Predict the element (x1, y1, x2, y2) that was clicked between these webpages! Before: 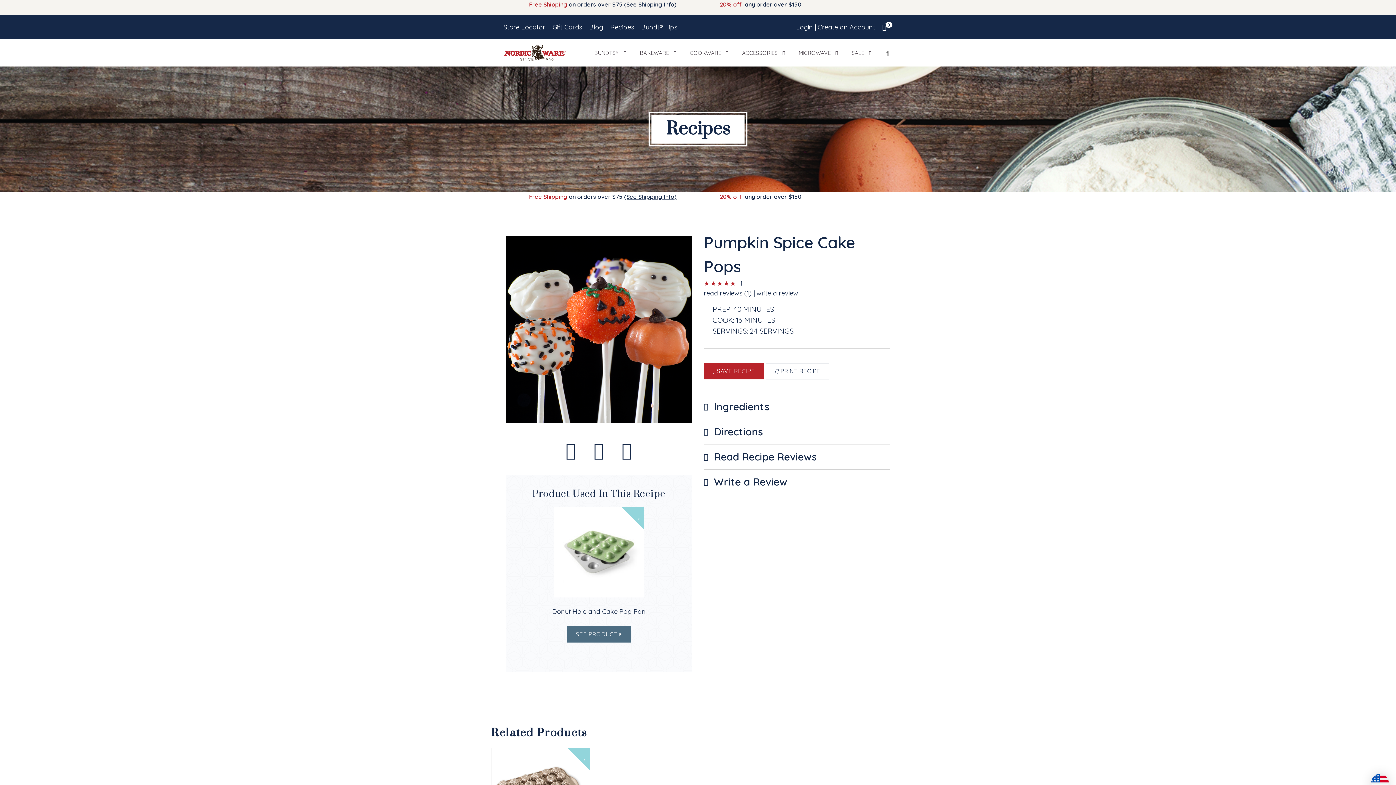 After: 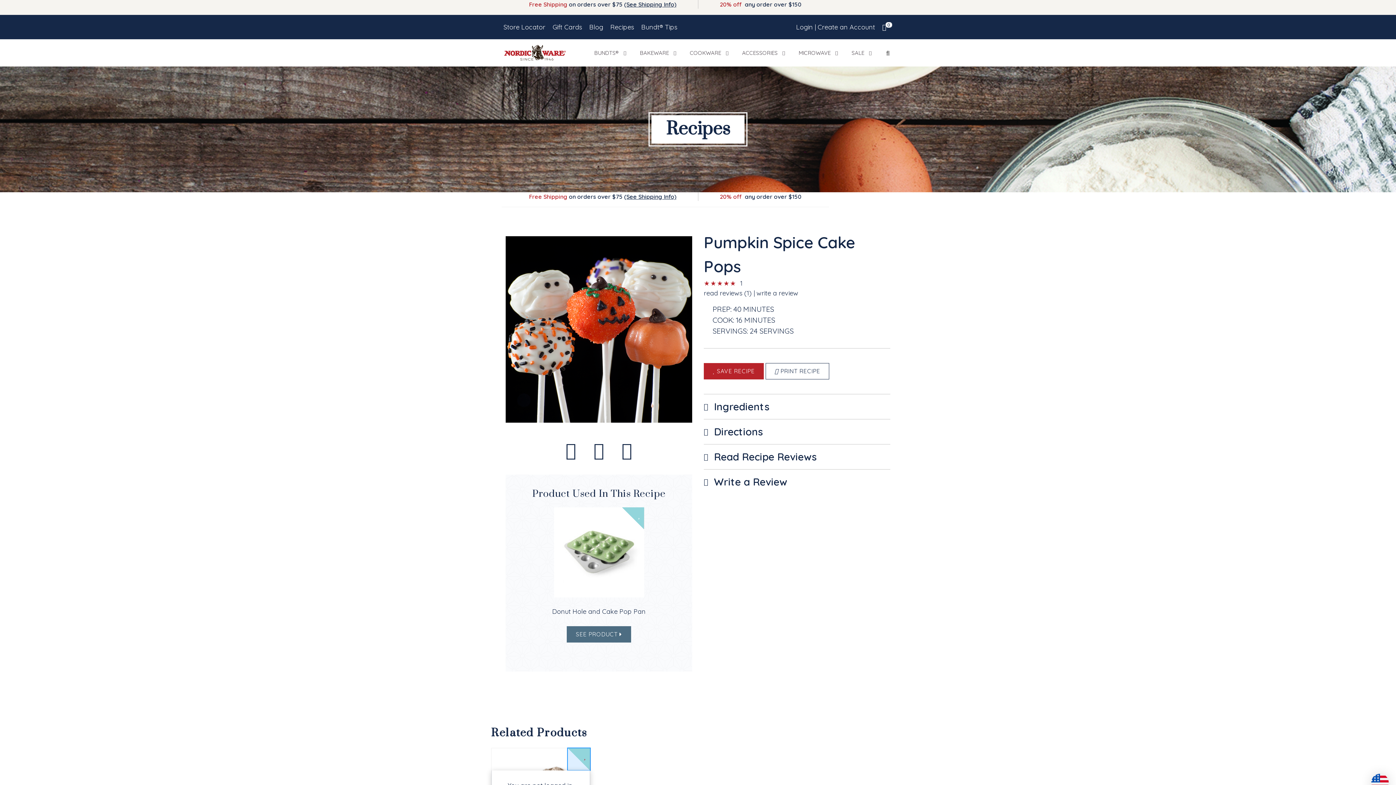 Action: label: Add to Wishlist bbox: (567, 748, 590, 770)